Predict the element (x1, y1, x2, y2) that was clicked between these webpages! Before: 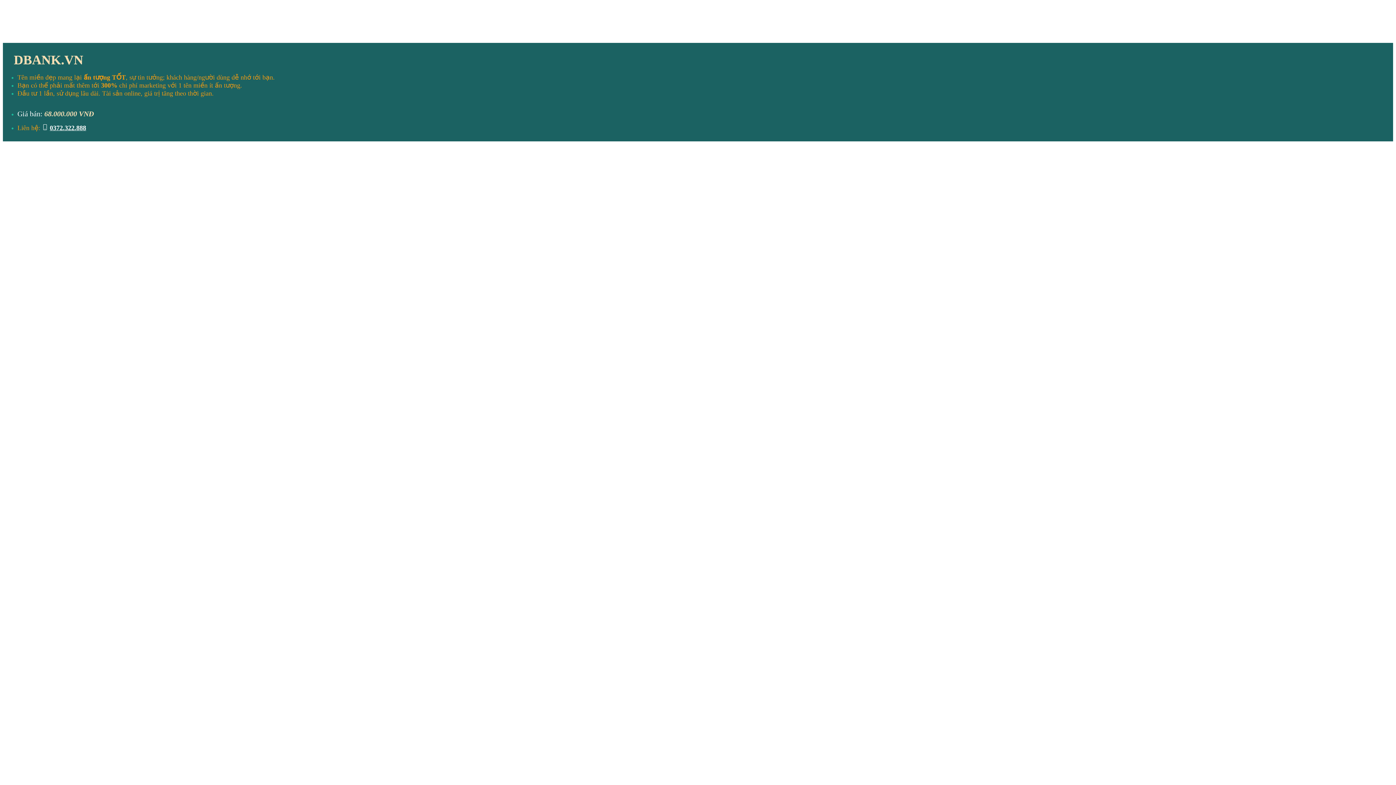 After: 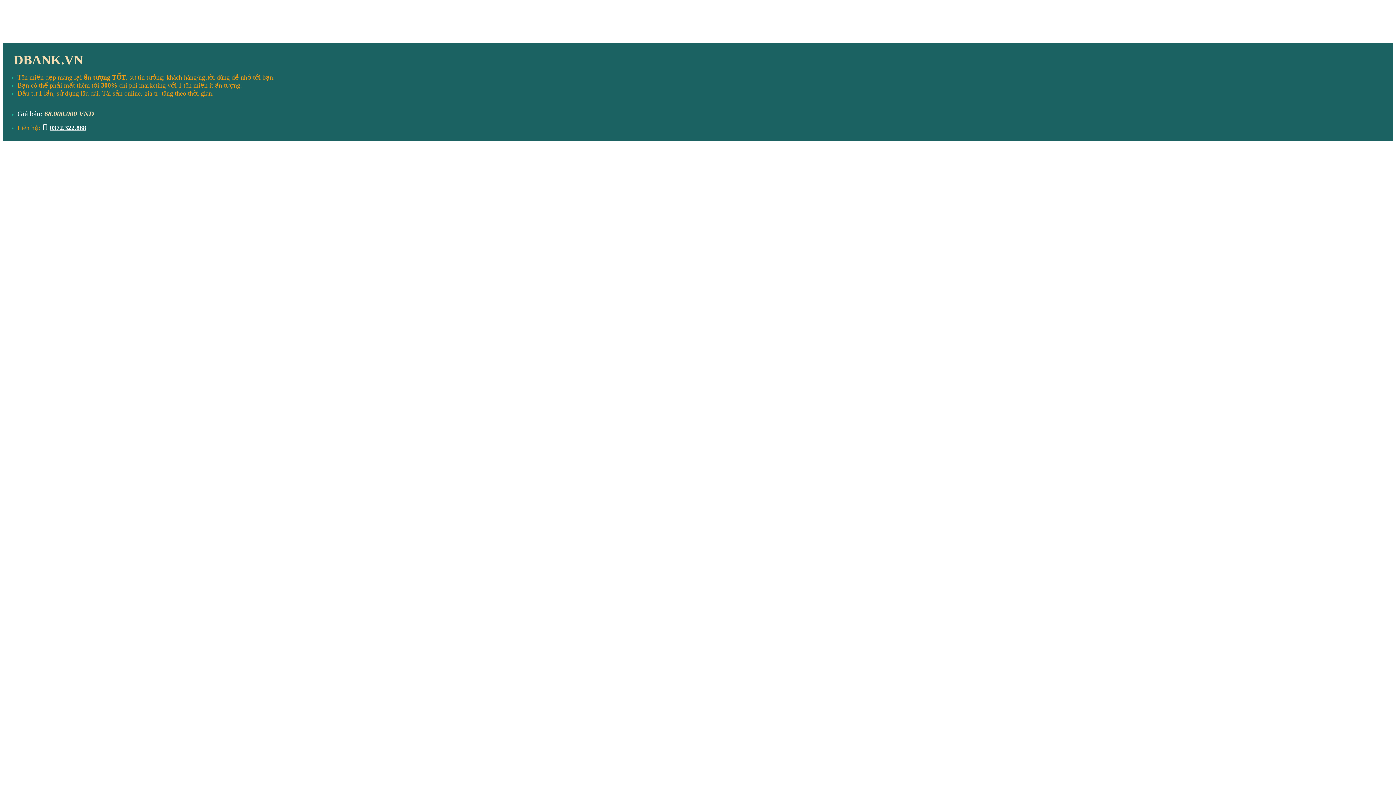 Action: label: 0372.322.888 bbox: (49, 124, 86, 131)